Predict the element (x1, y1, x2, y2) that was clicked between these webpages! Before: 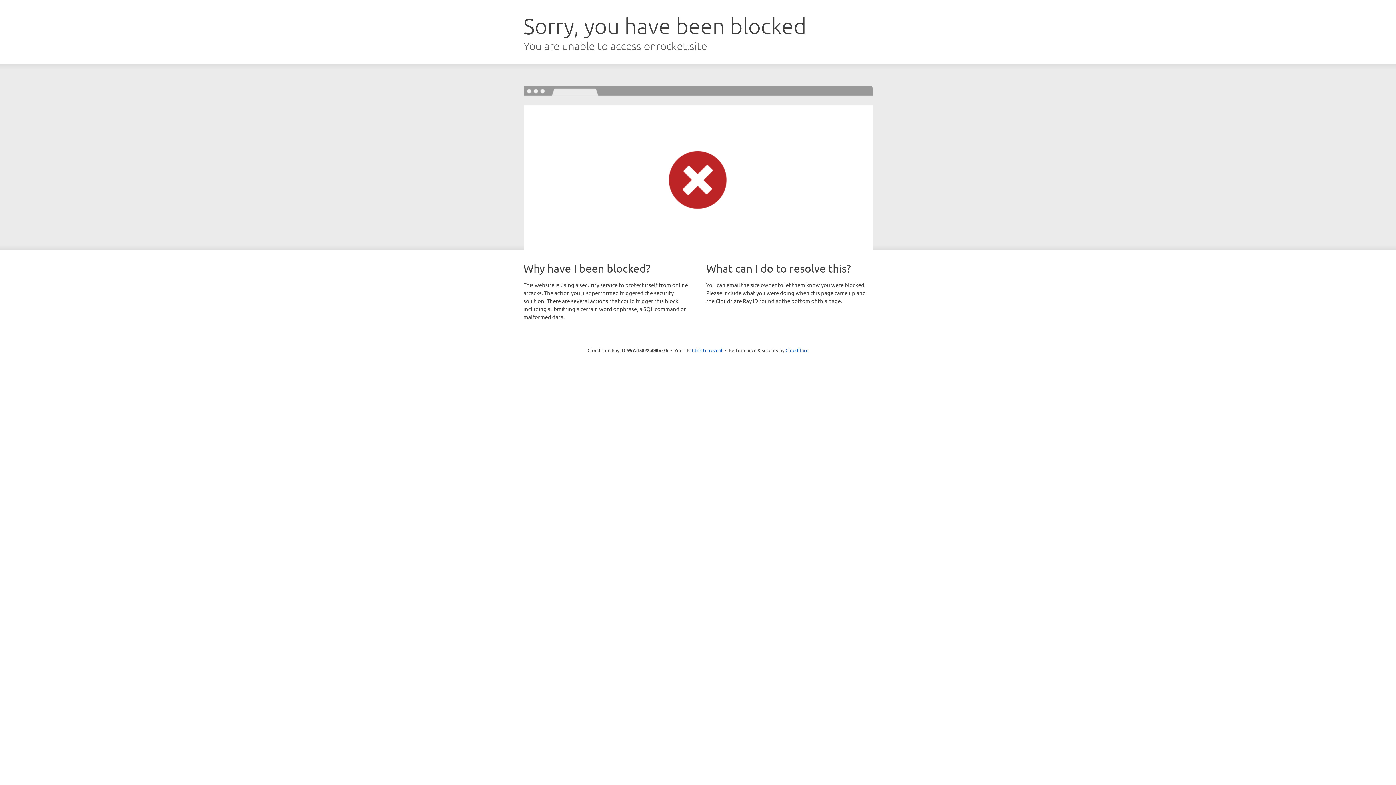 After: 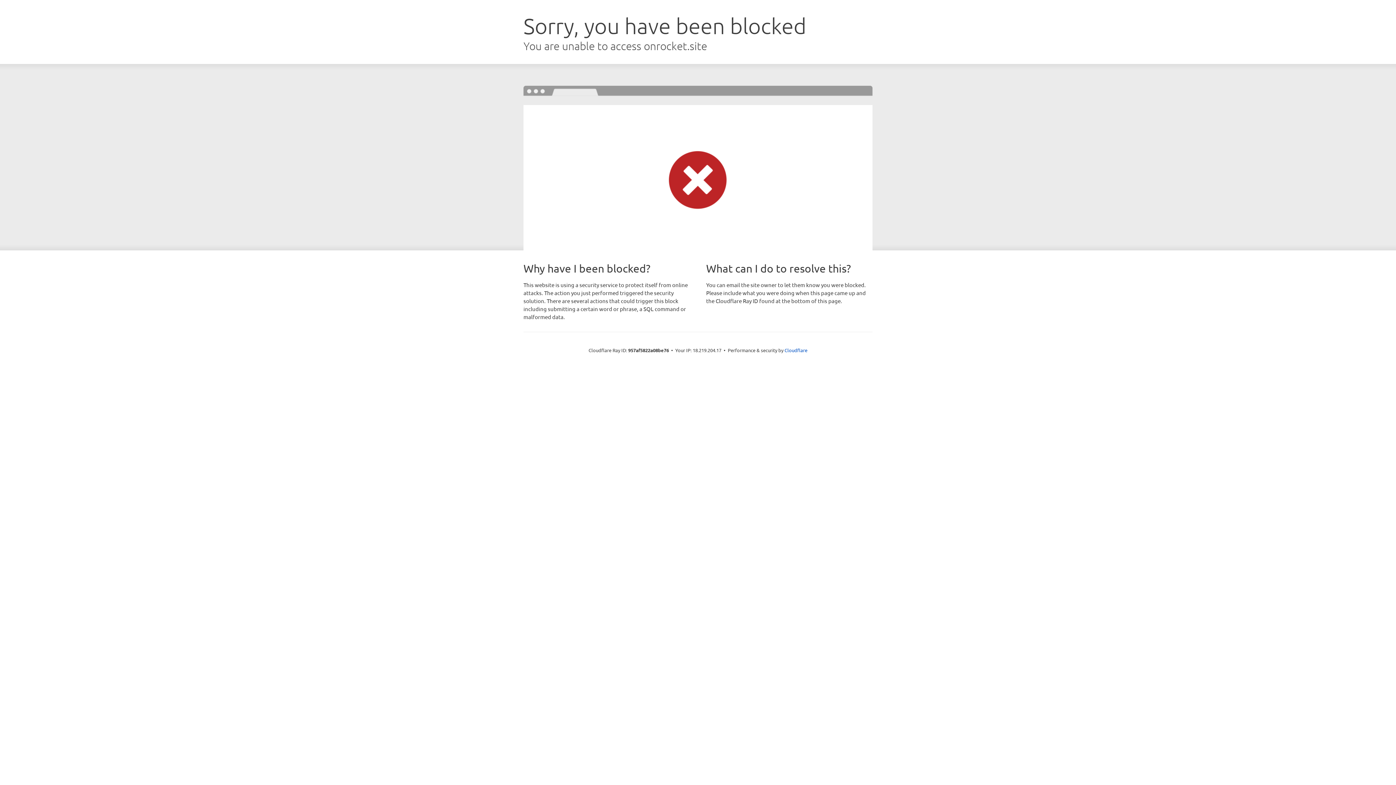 Action: bbox: (692, 346, 722, 353) label: Click to reveal